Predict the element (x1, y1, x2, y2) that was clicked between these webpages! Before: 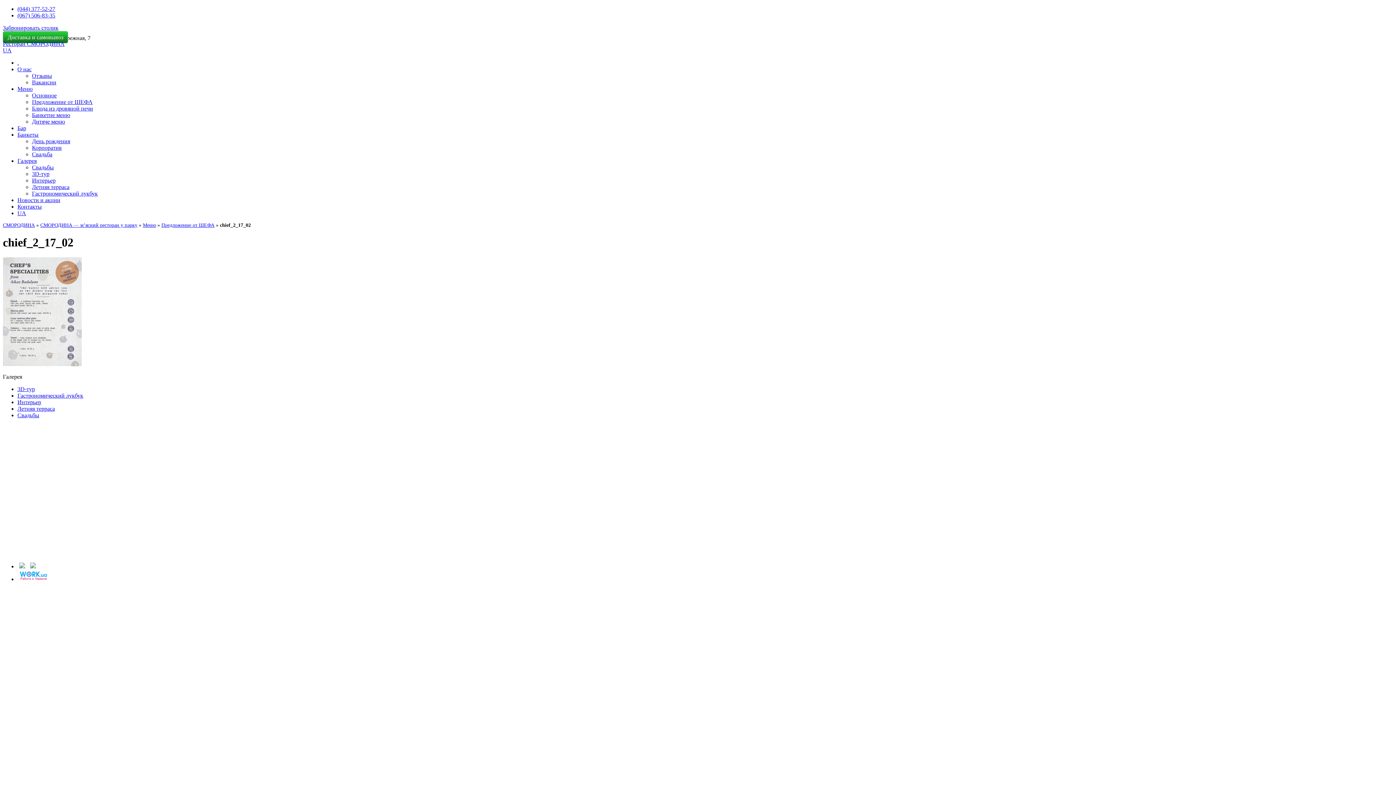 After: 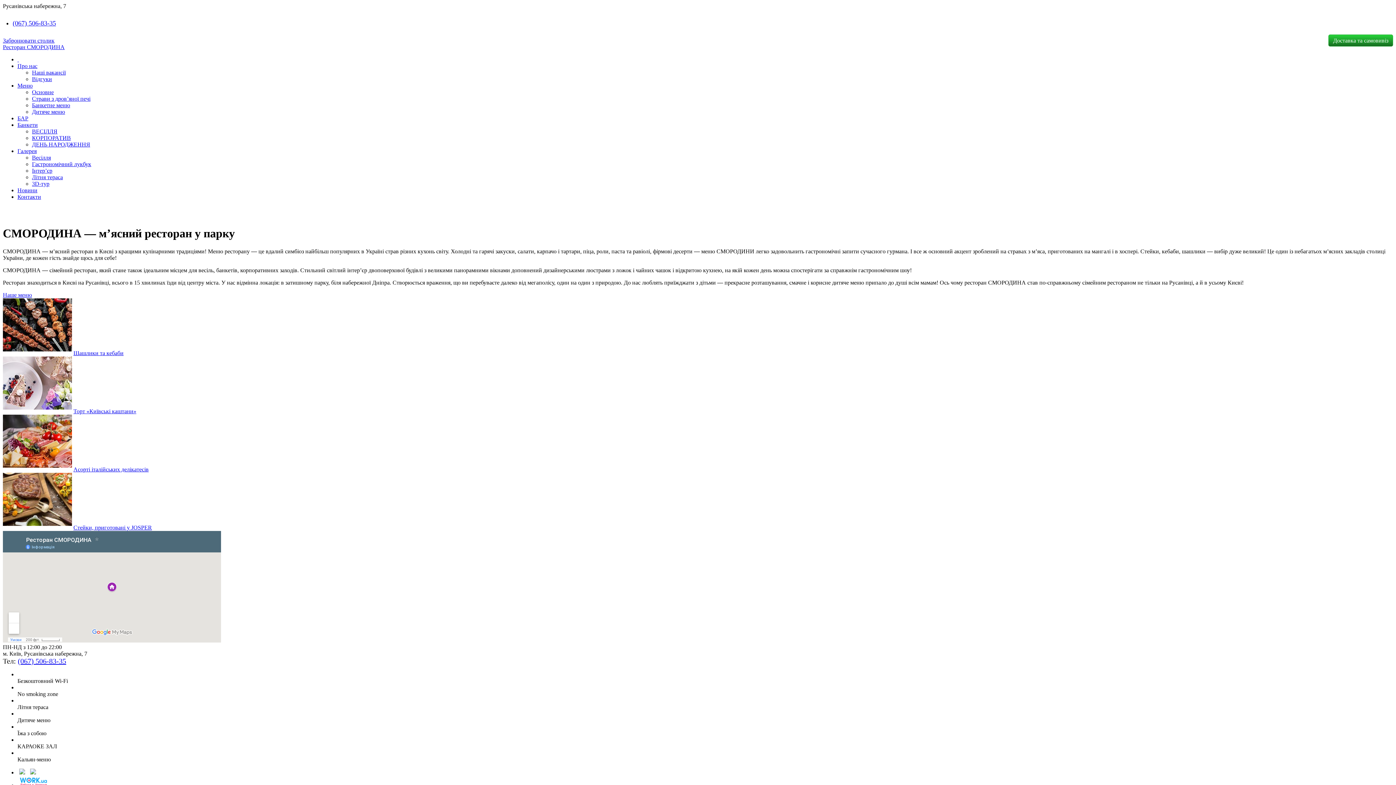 Action: bbox: (40, 222, 137, 228) label: СМОРОДИНА — м’ясний ресторан у парку